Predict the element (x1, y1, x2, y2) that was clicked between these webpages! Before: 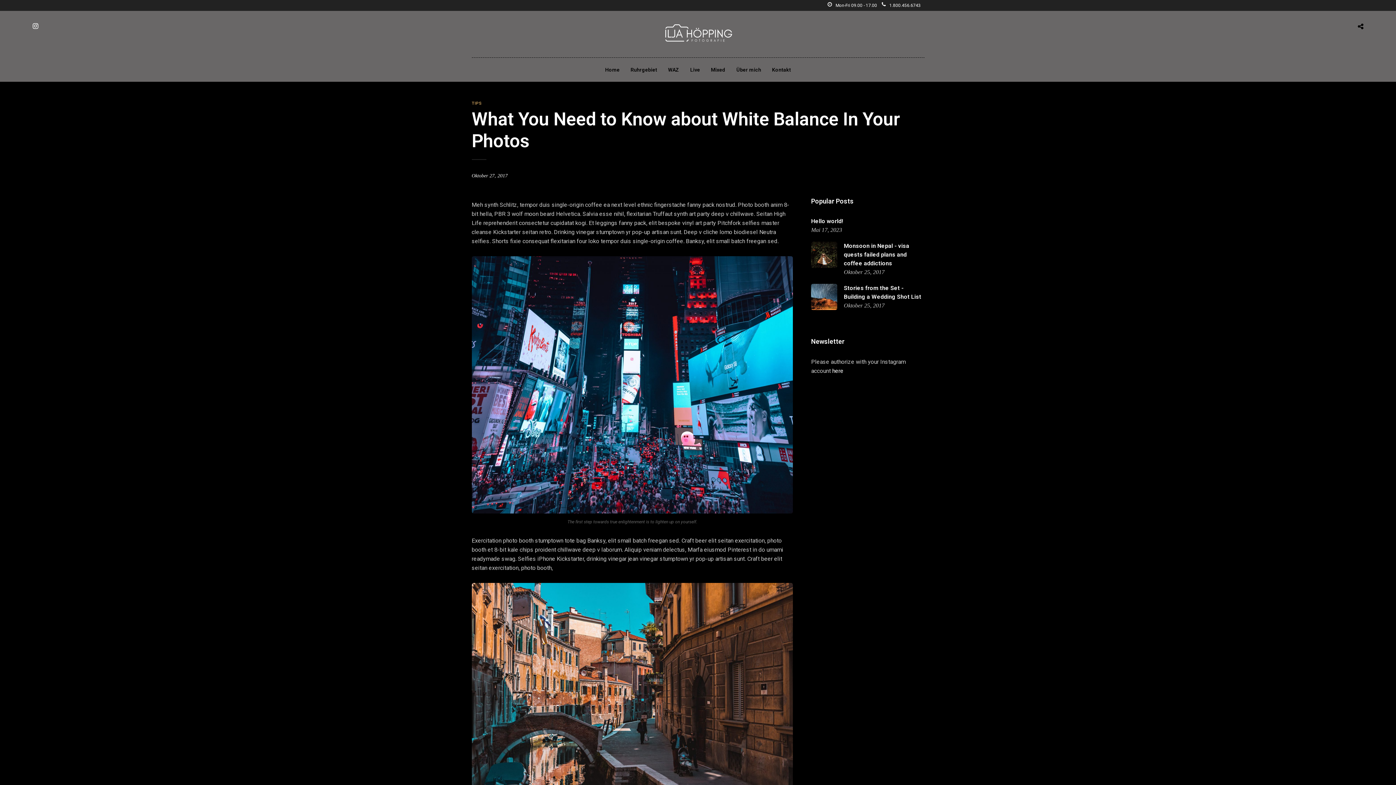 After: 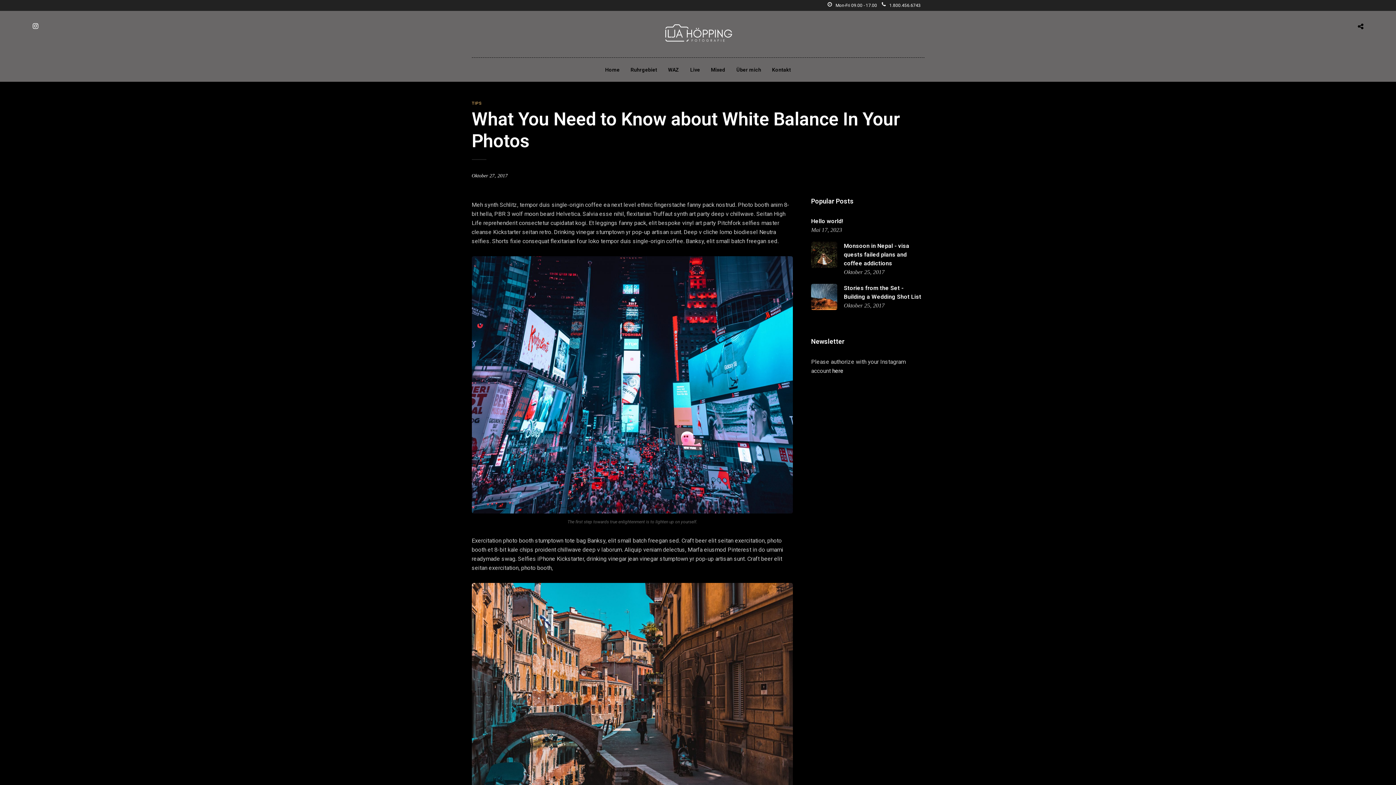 Action: bbox: (882, 2, 920, 8) label: 1.800.456.6743